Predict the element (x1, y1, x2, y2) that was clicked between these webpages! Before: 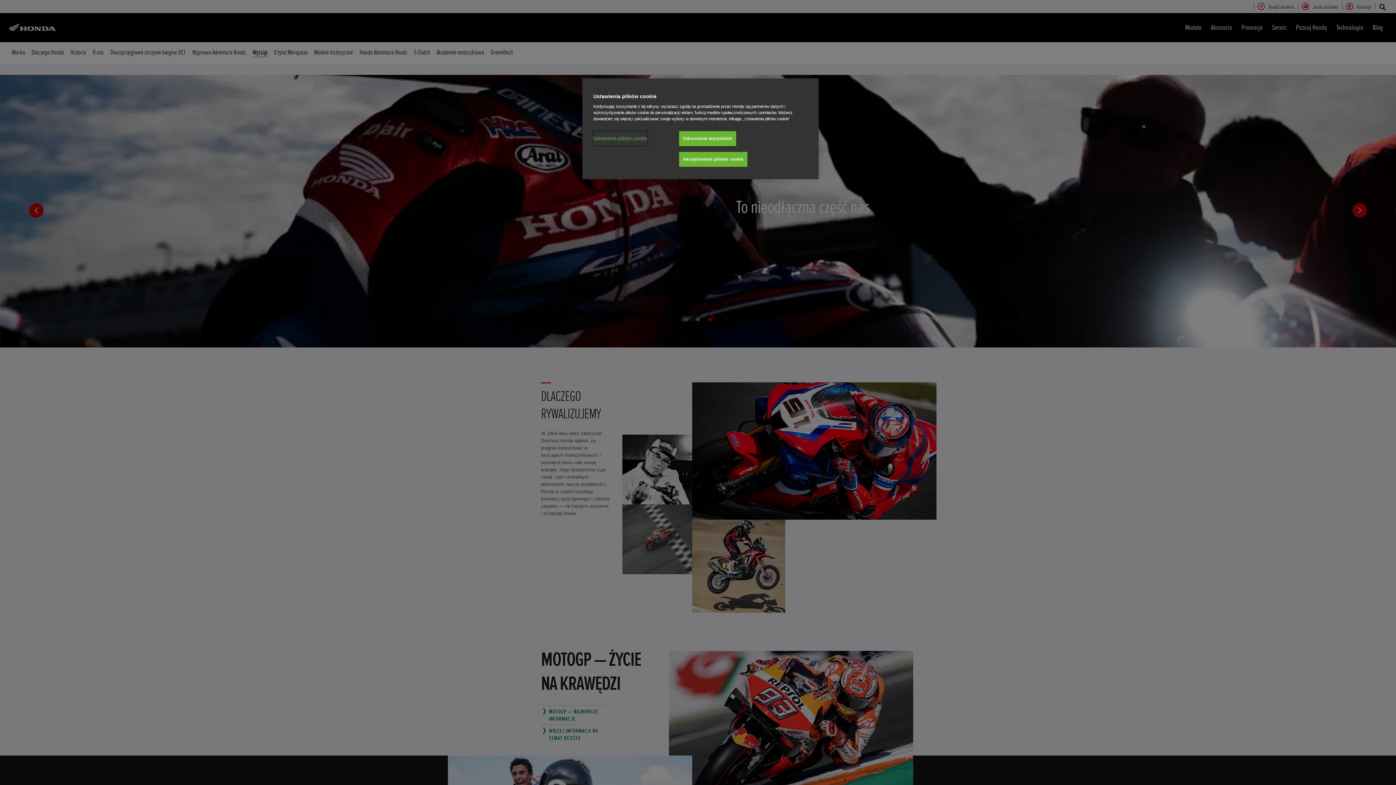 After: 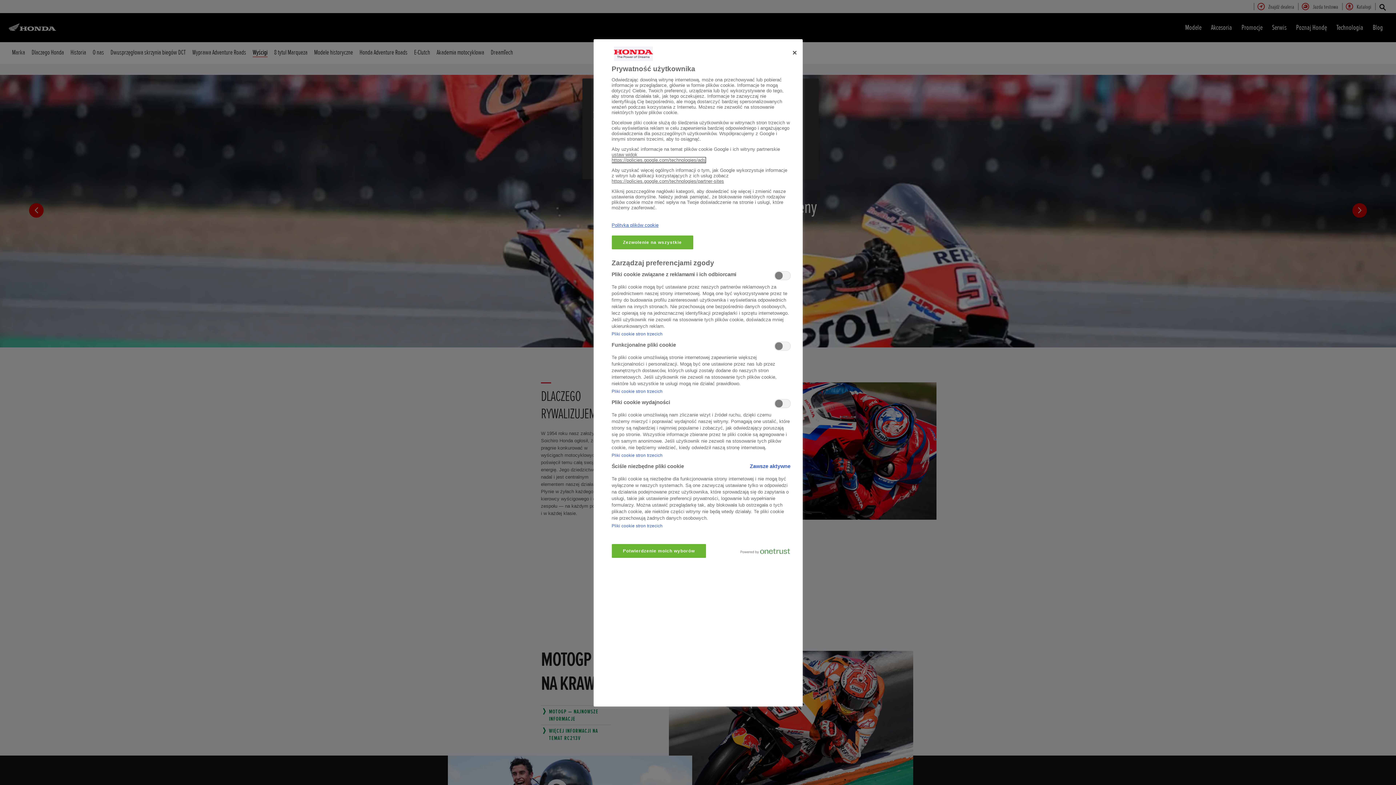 Action: label: Ustawienia plików cookie bbox: (593, 131, 647, 145)